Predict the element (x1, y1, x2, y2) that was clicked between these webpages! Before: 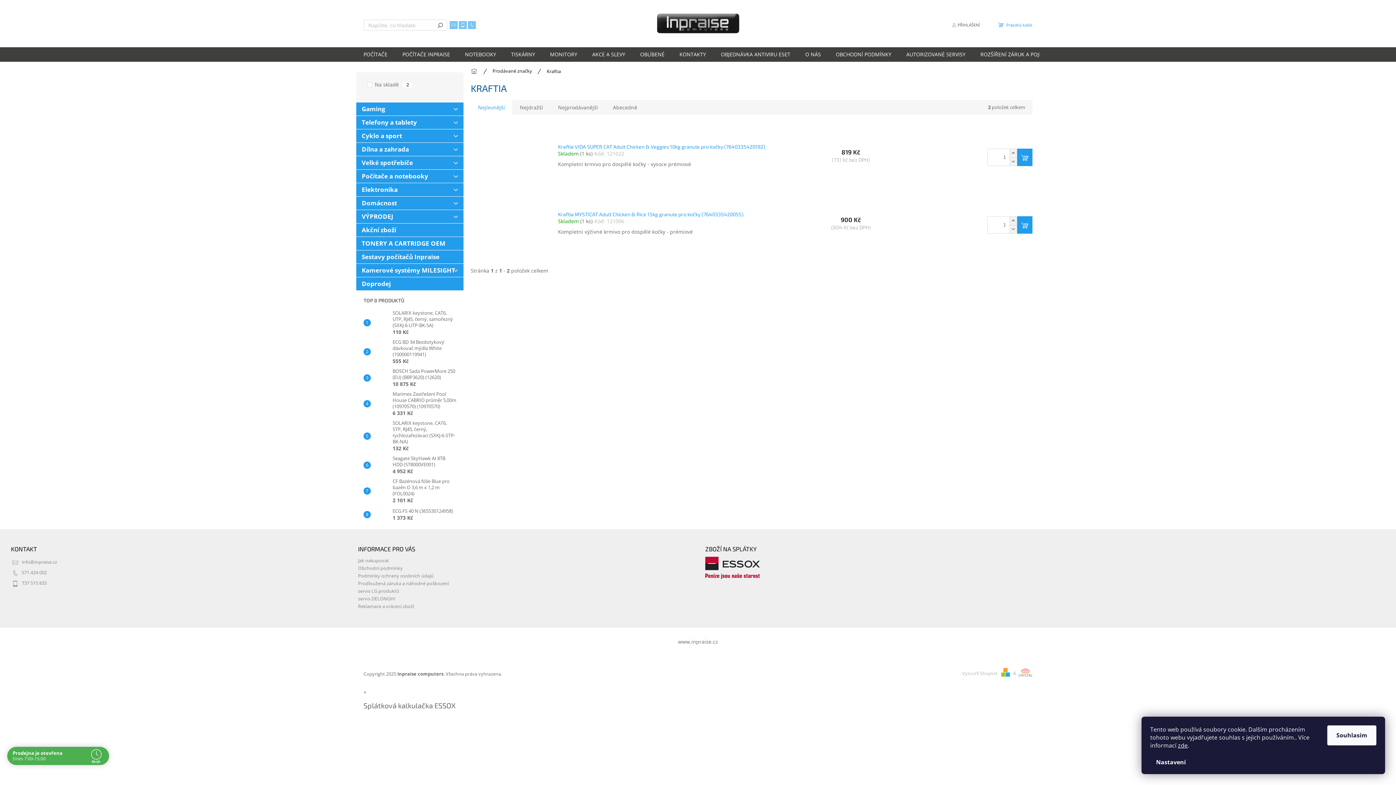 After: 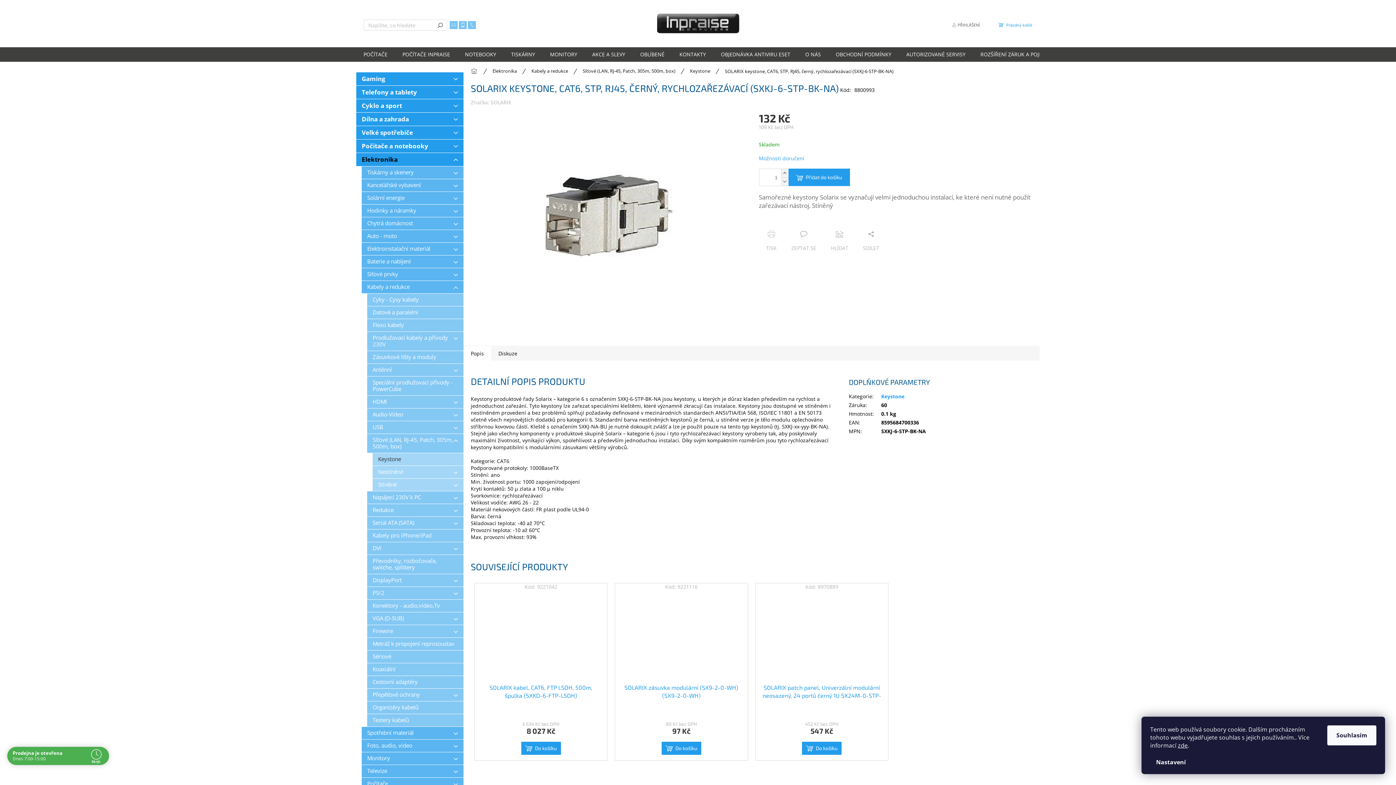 Action: bbox: (389, 420, 456, 452) label: SOLARIX keystone, CAT6, STP, RJ45, černý, rychlozařezávací (SXKJ-6-STP-BK-NA)
132 Kč